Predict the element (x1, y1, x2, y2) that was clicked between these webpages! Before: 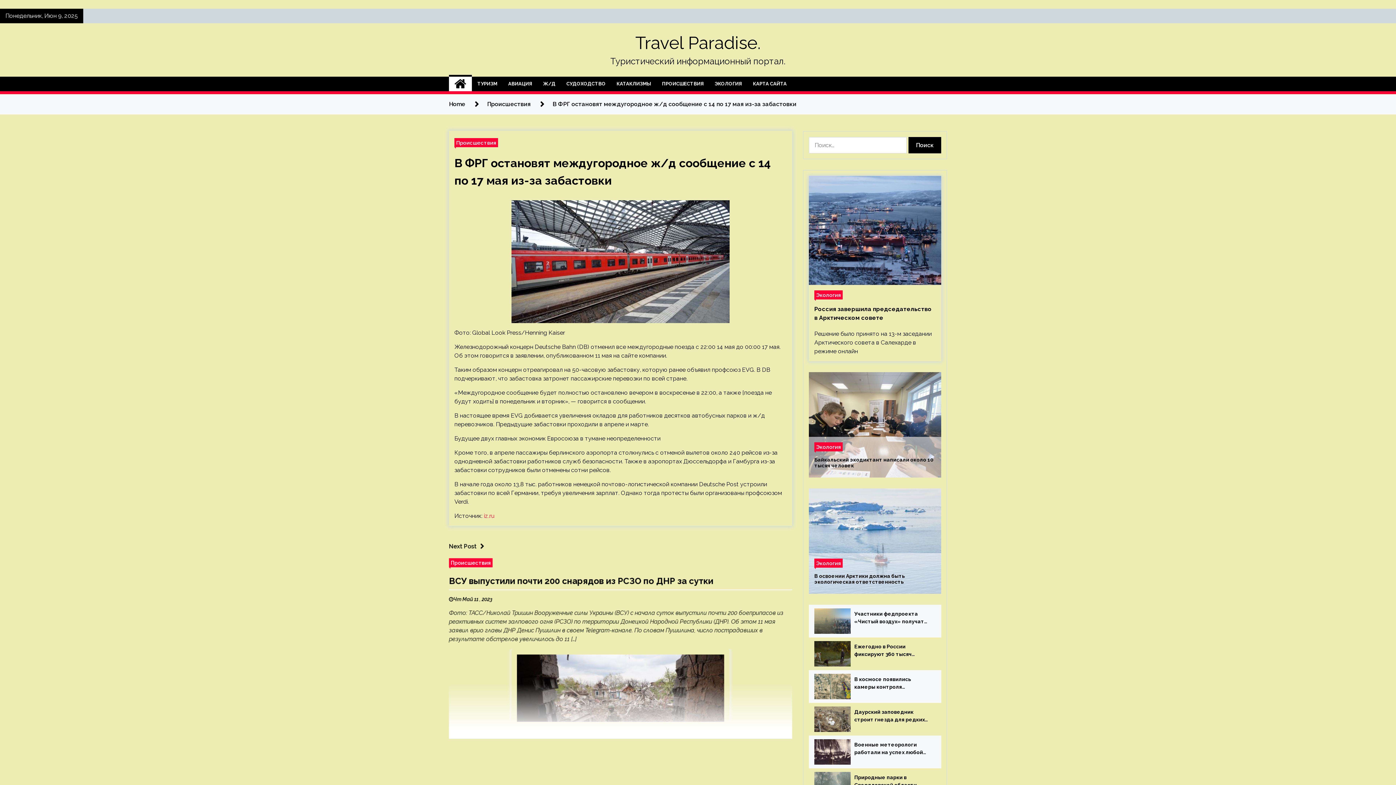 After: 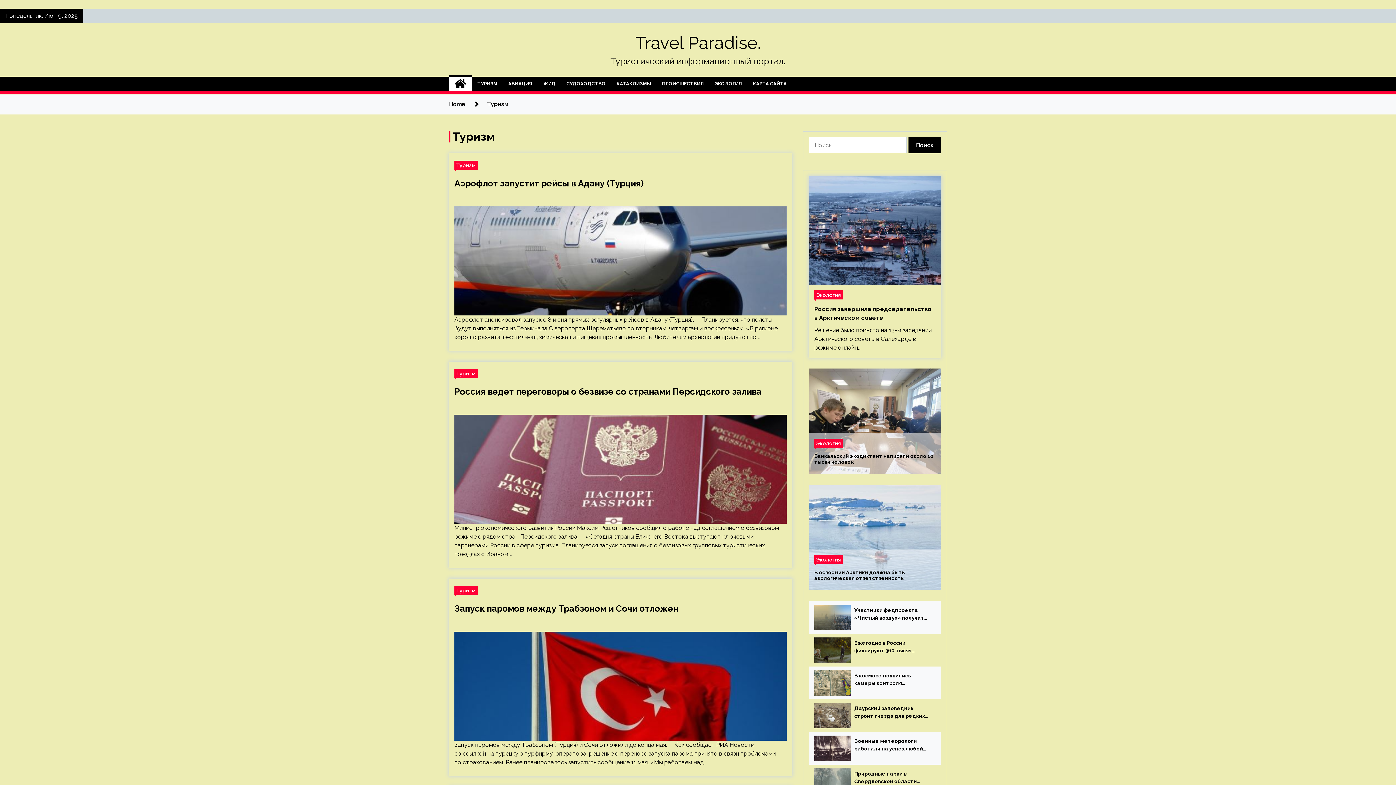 Action: bbox: (472, 76, 502, 91) label: ТУРИЗМ